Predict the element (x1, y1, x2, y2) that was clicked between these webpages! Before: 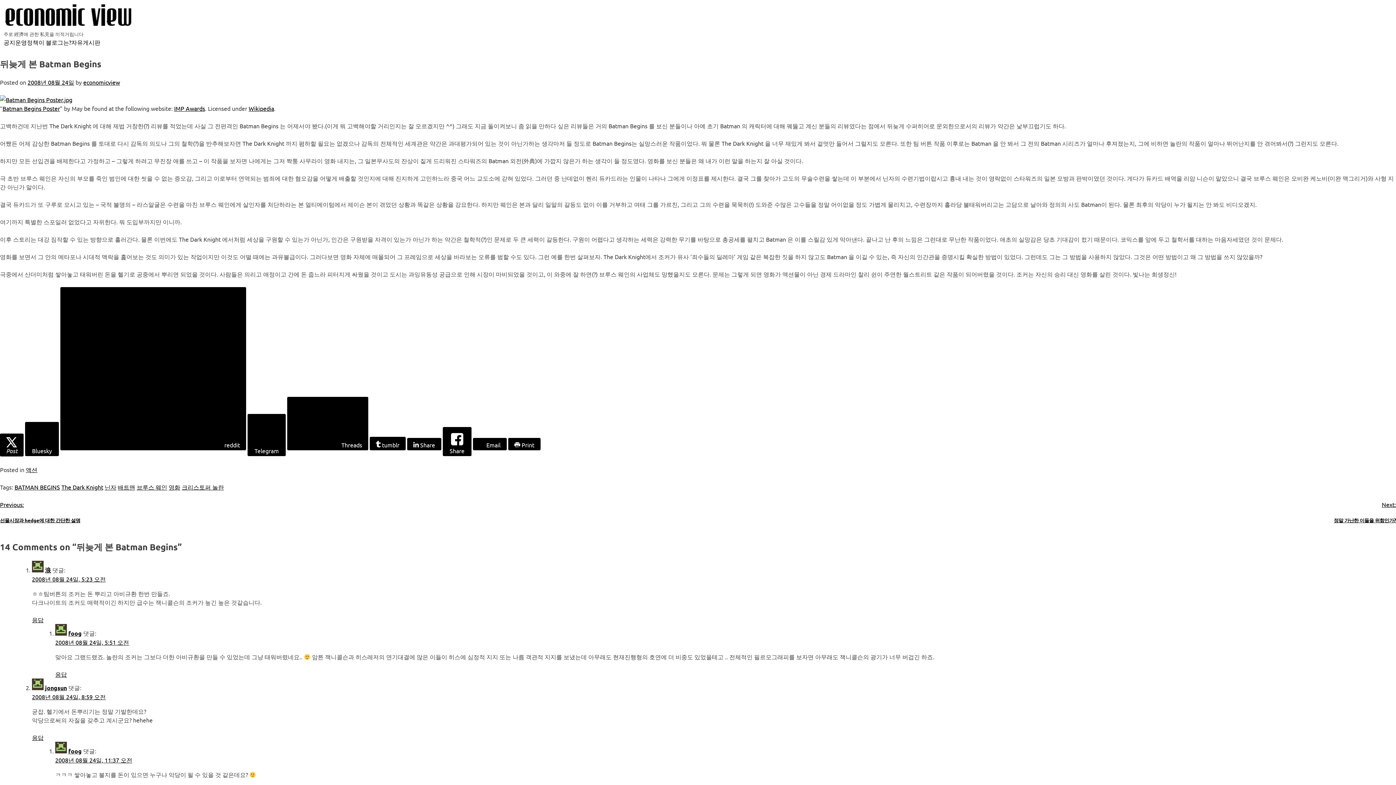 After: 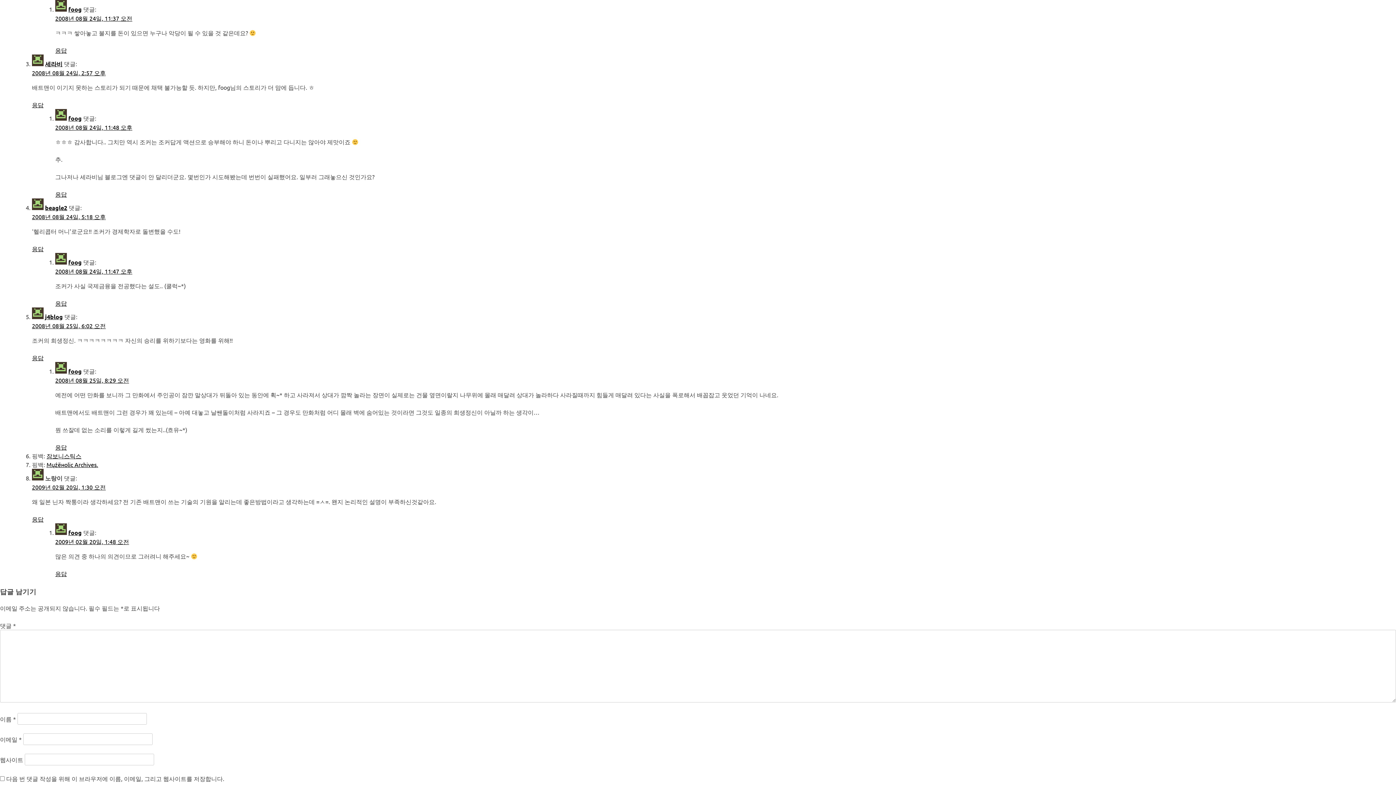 Action: label: 2008년 08월 24일, 11:37 오전 bbox: (55, 756, 132, 764)